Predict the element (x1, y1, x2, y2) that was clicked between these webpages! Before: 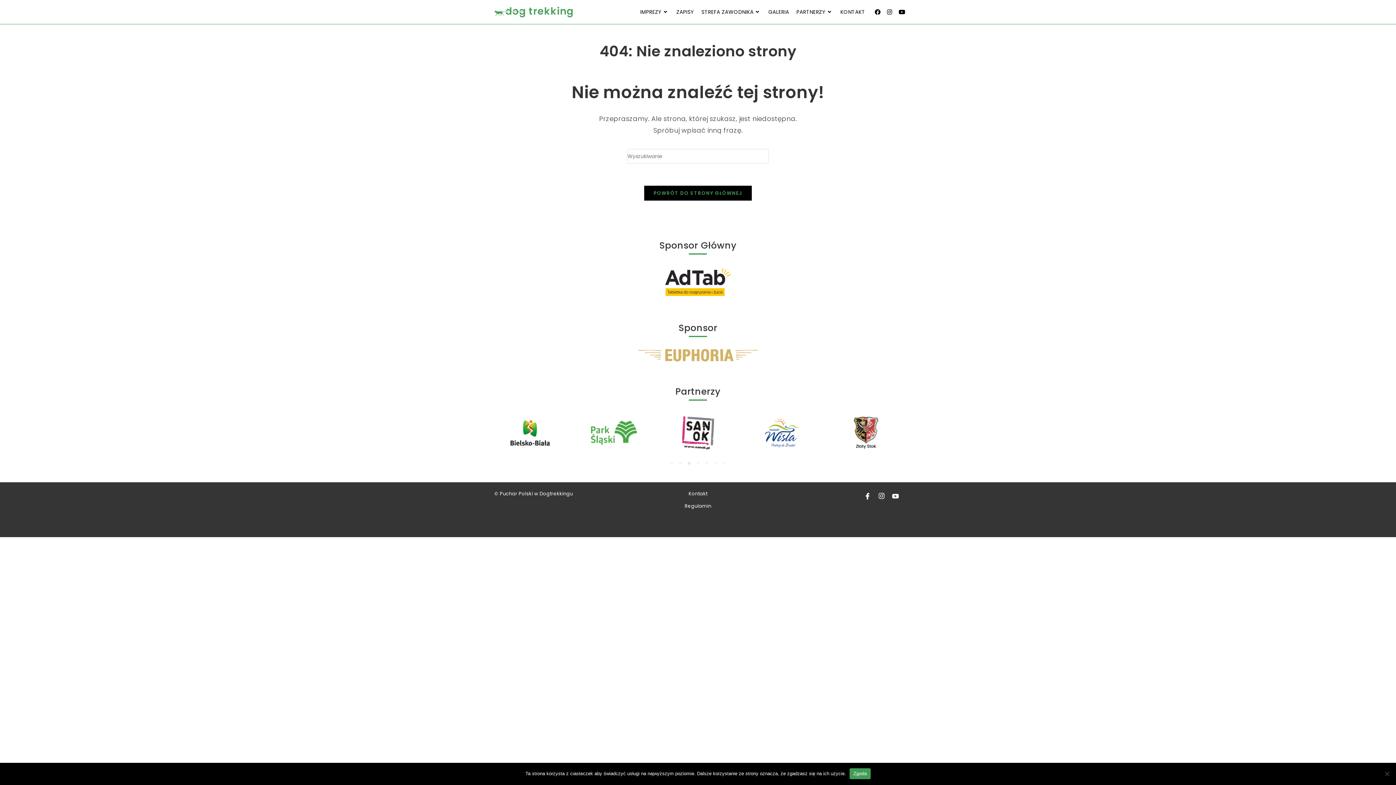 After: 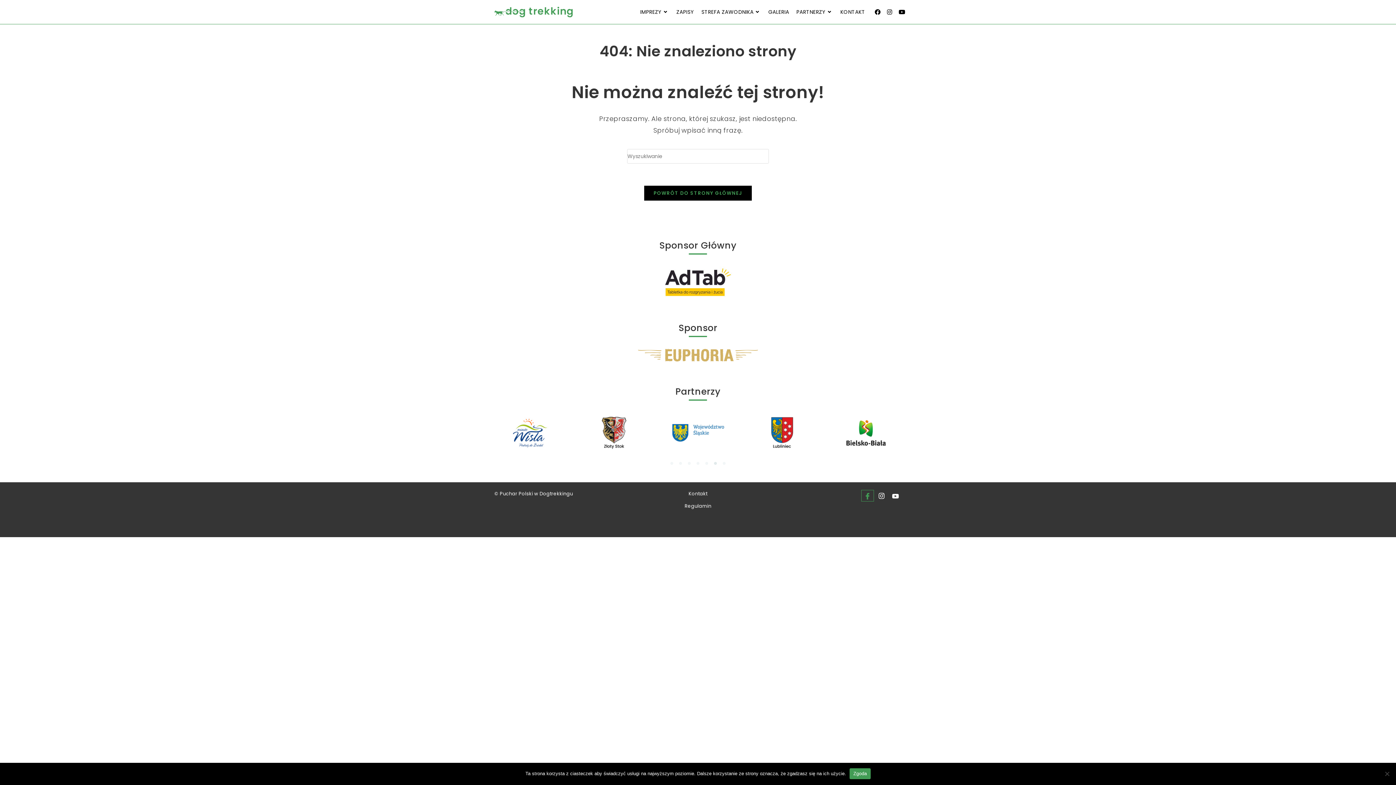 Action: bbox: (861, 490, 873, 501) label: Facebook